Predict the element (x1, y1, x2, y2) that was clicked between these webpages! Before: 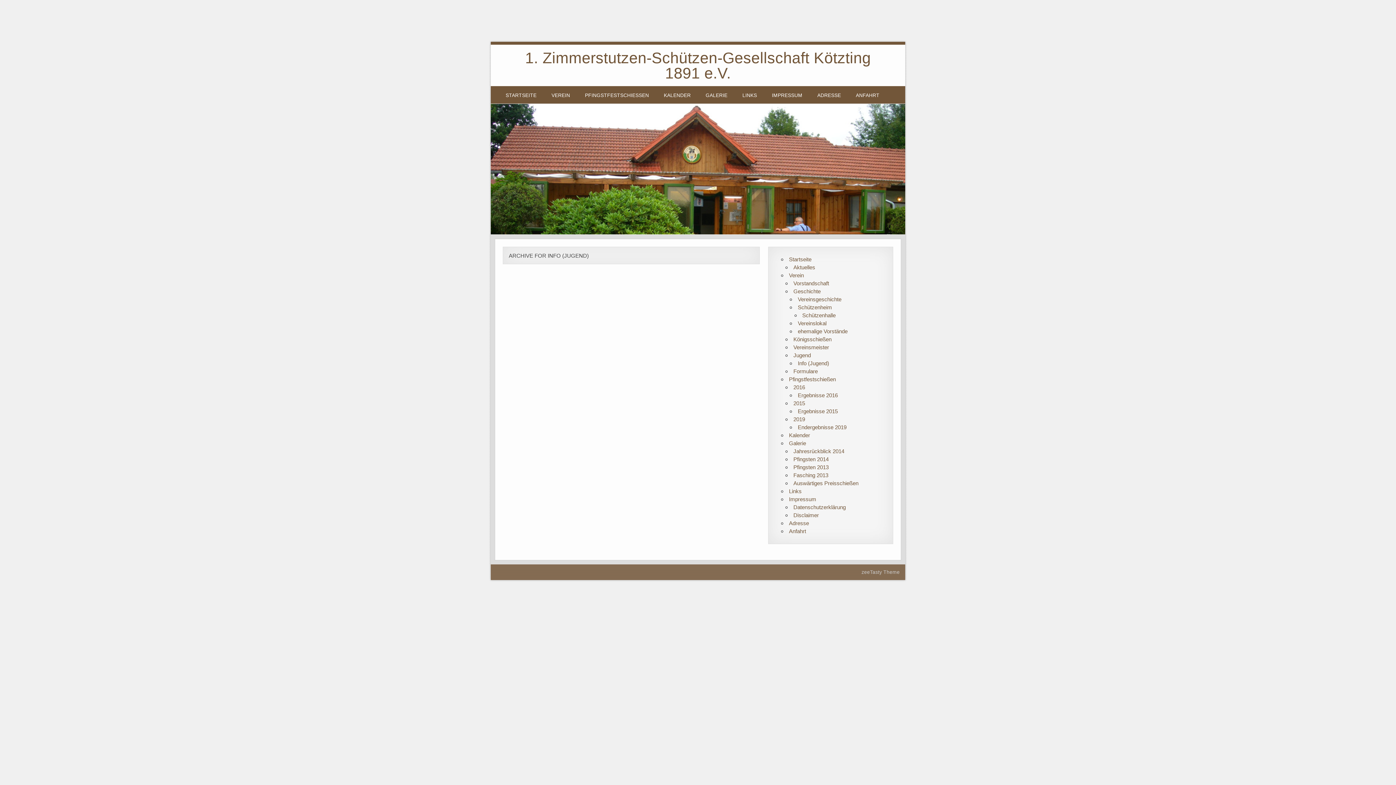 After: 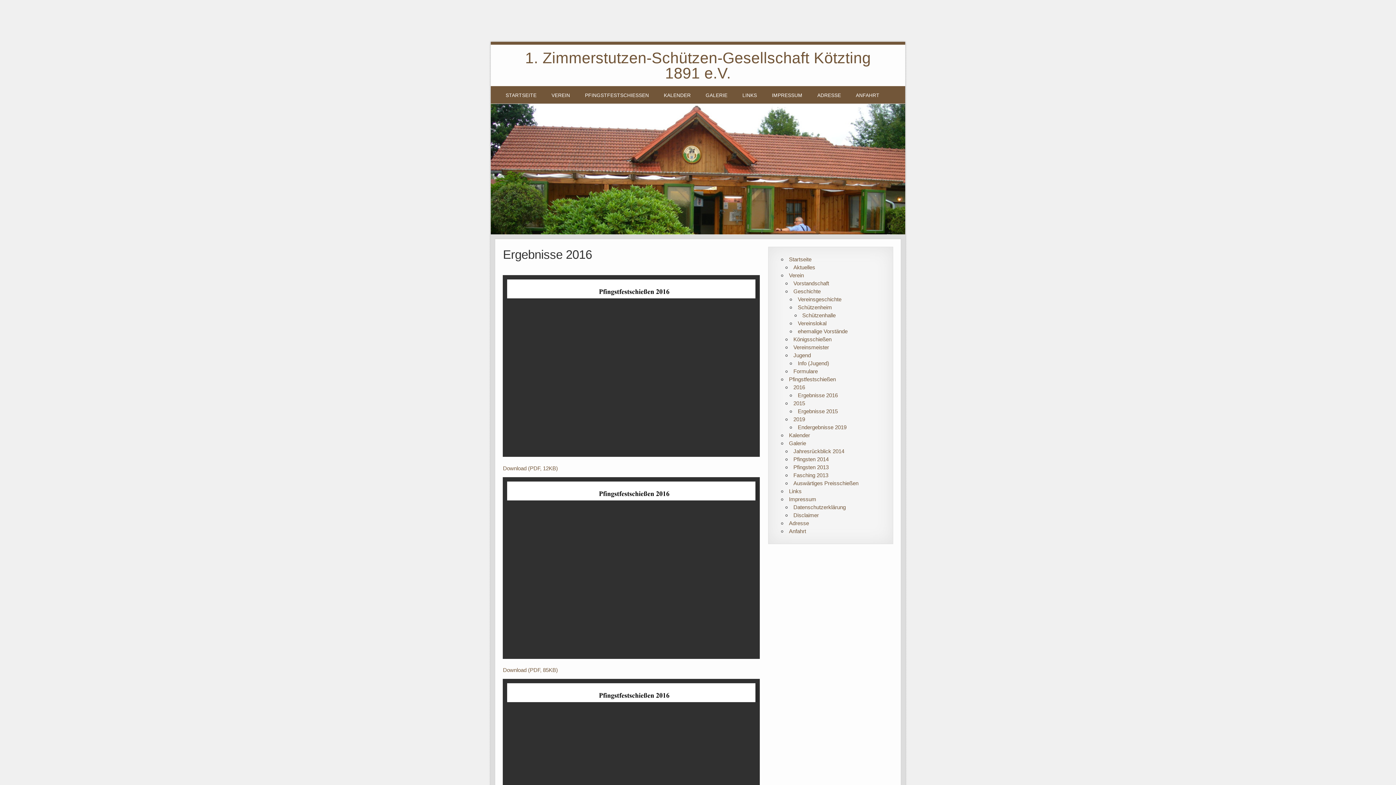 Action: label: Ergebnisse 2016 bbox: (798, 392, 838, 398)